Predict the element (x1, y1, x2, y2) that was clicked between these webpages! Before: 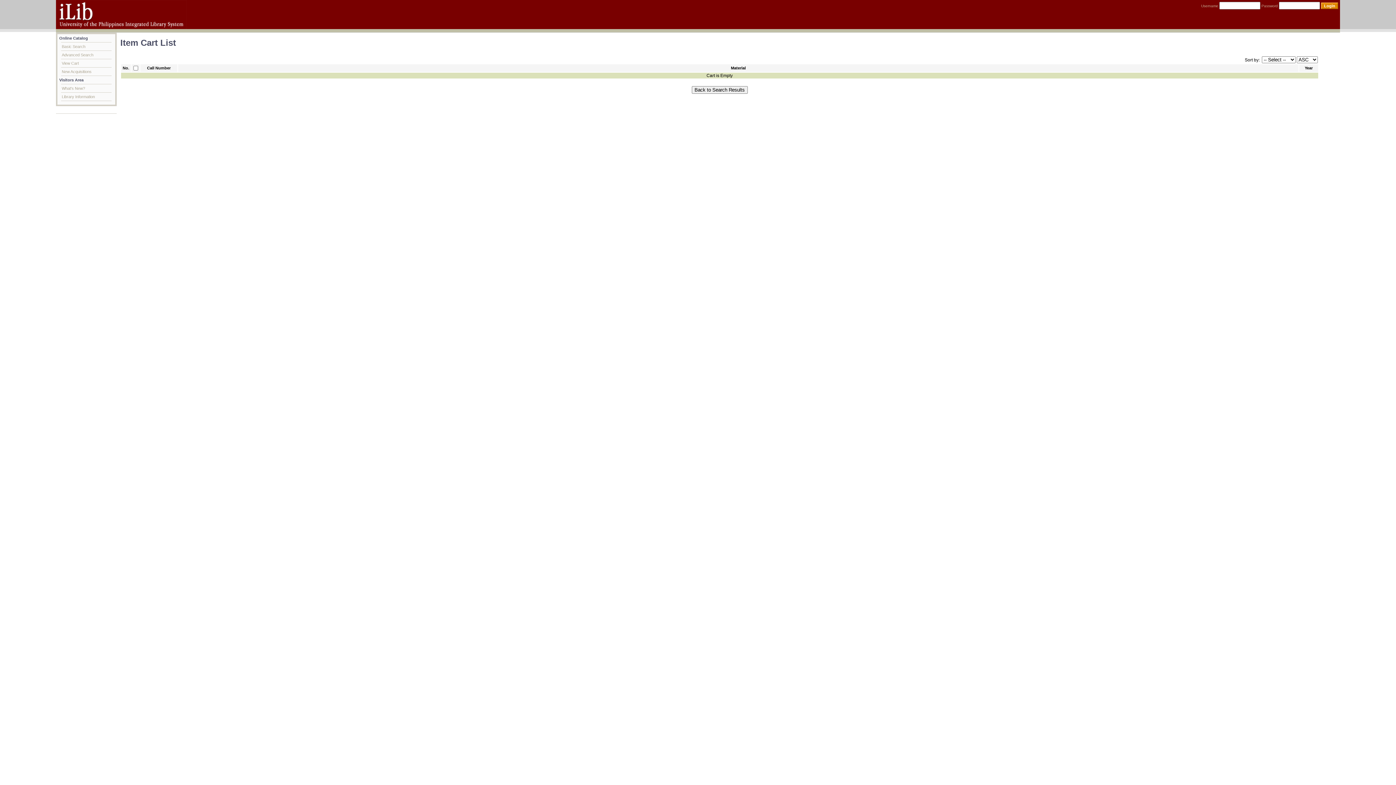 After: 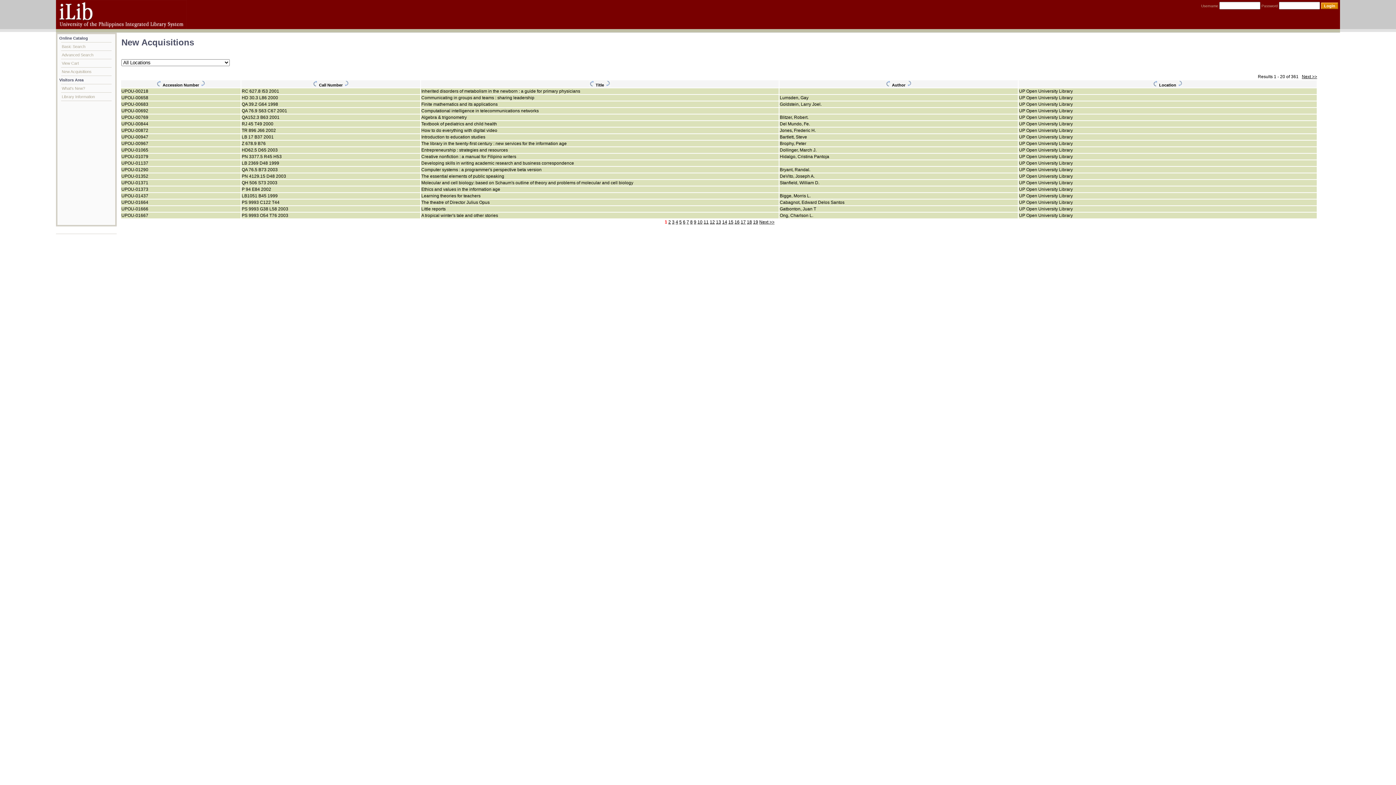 Action: label: New Acquisitions bbox: (61, 67, 111, 76)